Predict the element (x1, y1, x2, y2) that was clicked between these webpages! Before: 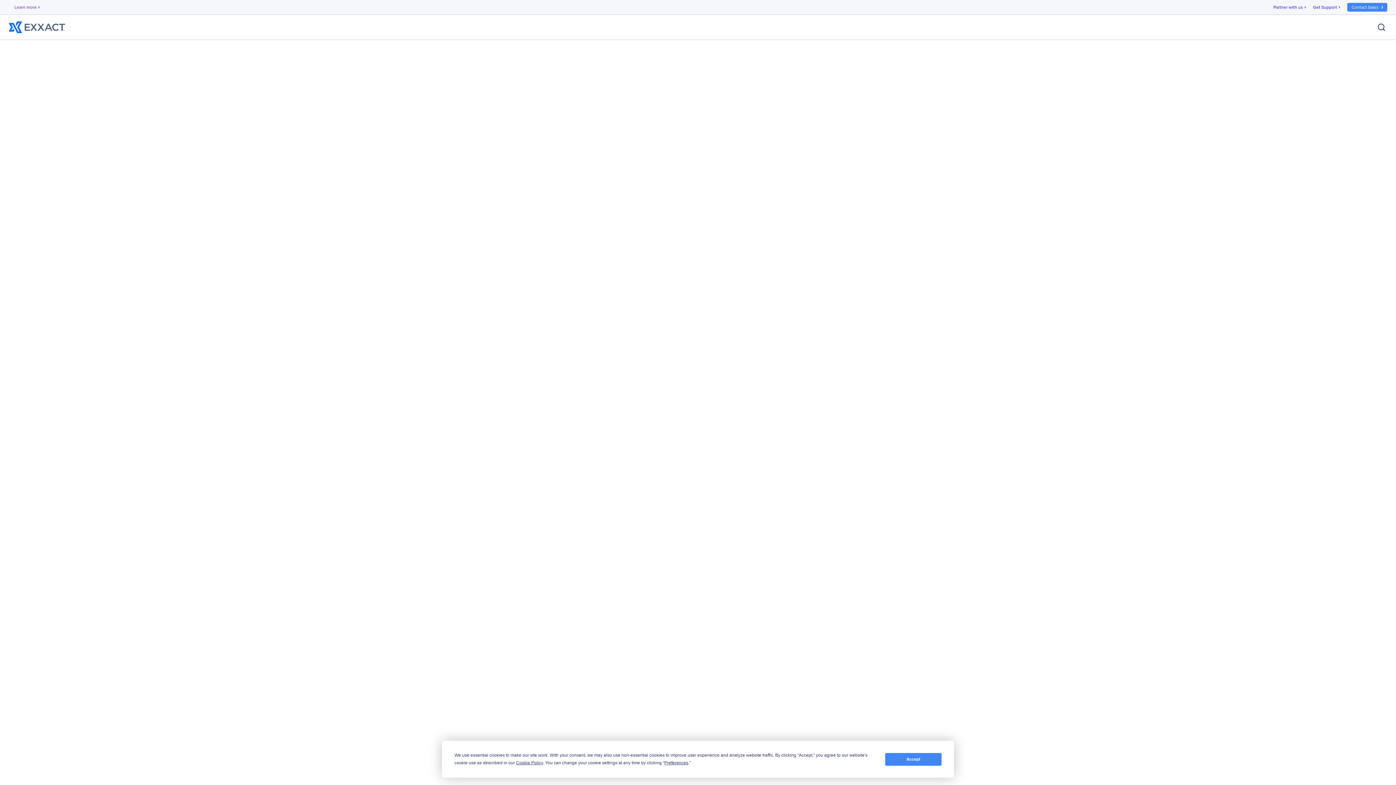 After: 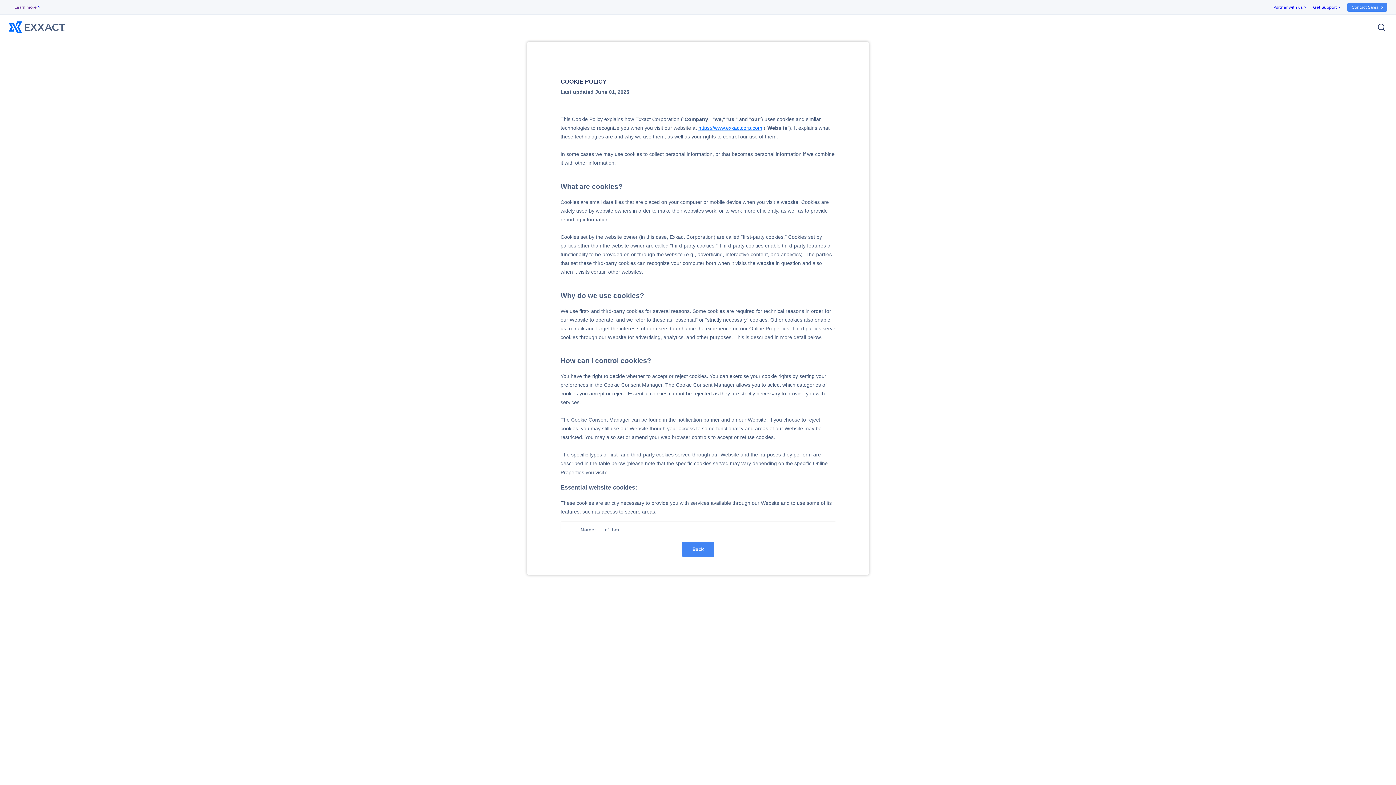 Action: bbox: (516, 760, 543, 765) label: Cookie Policy